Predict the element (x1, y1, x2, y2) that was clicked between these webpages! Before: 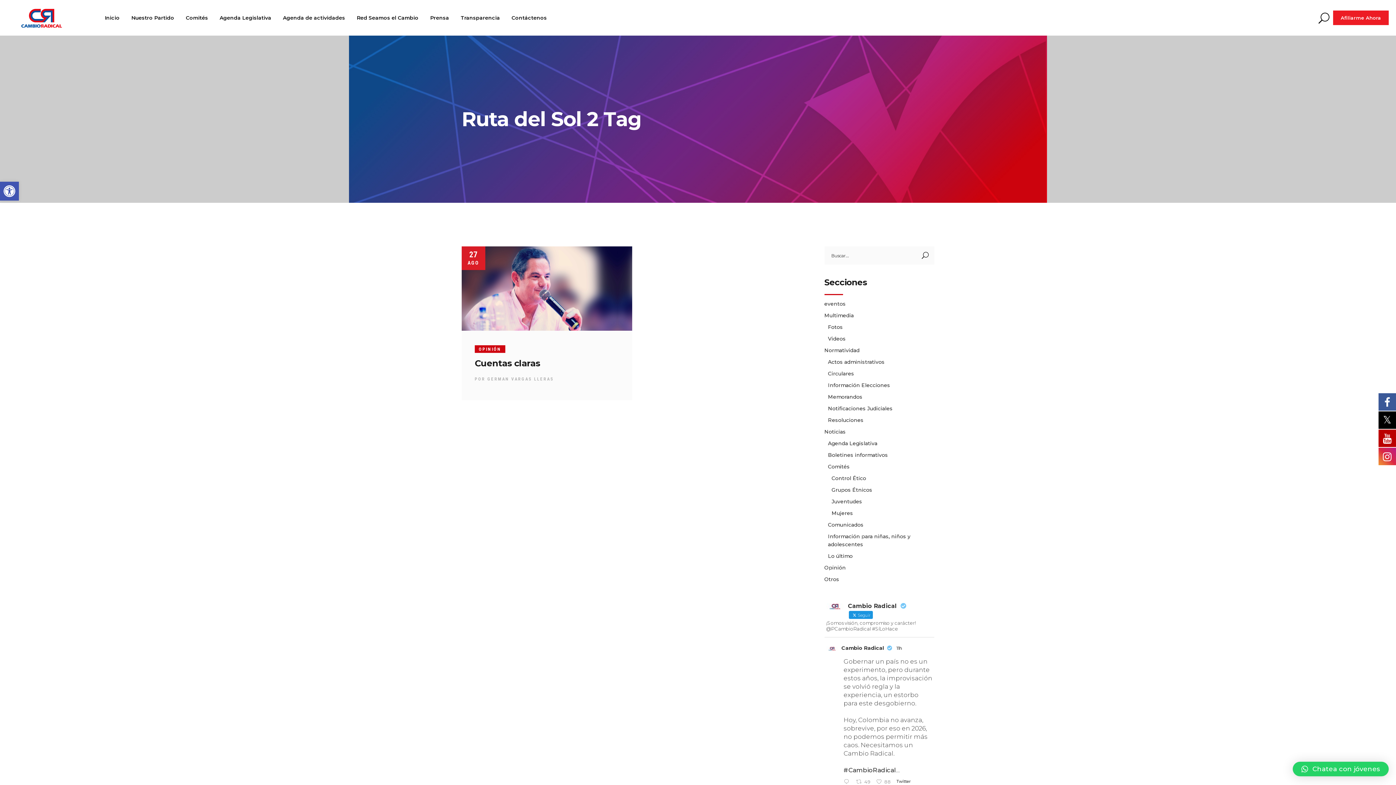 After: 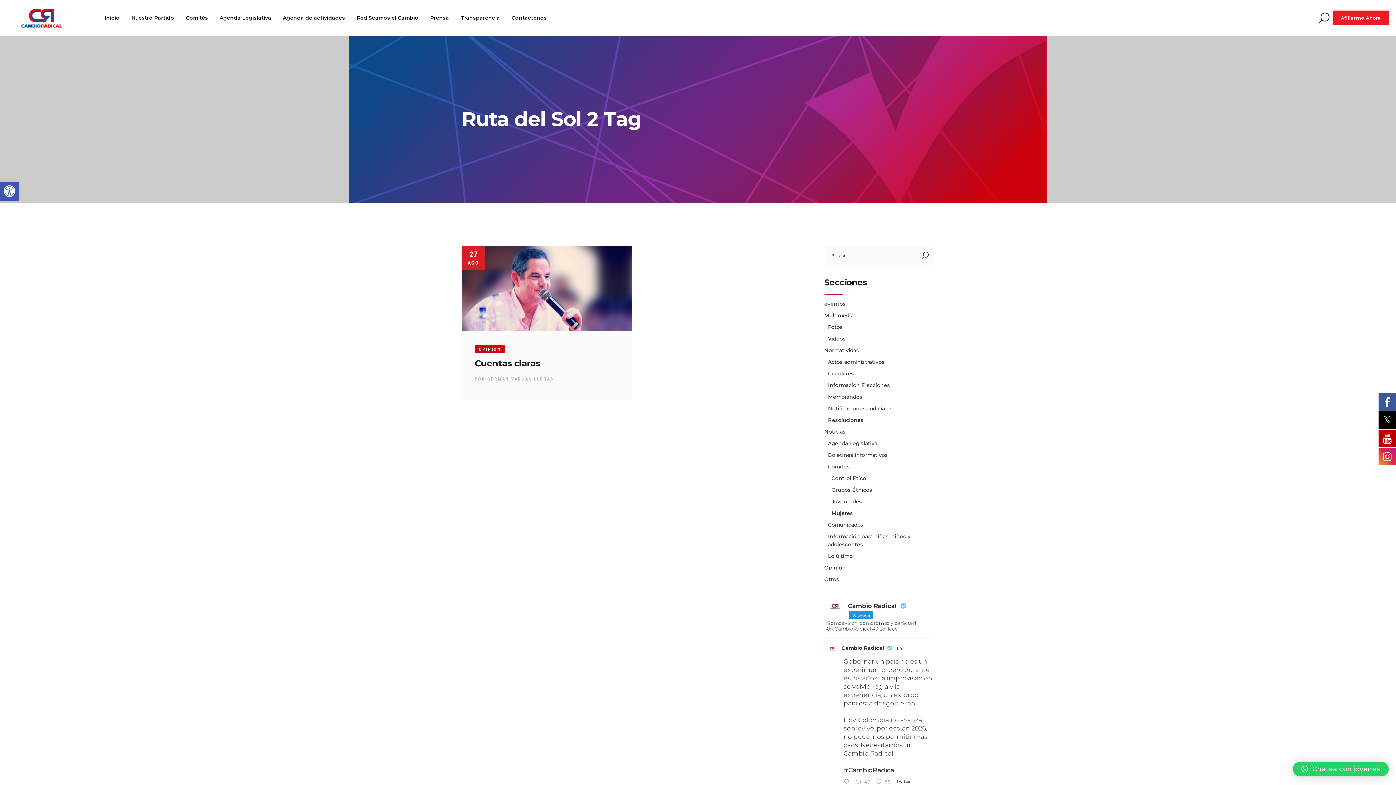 Action: bbox: (826, 643, 838, 654)